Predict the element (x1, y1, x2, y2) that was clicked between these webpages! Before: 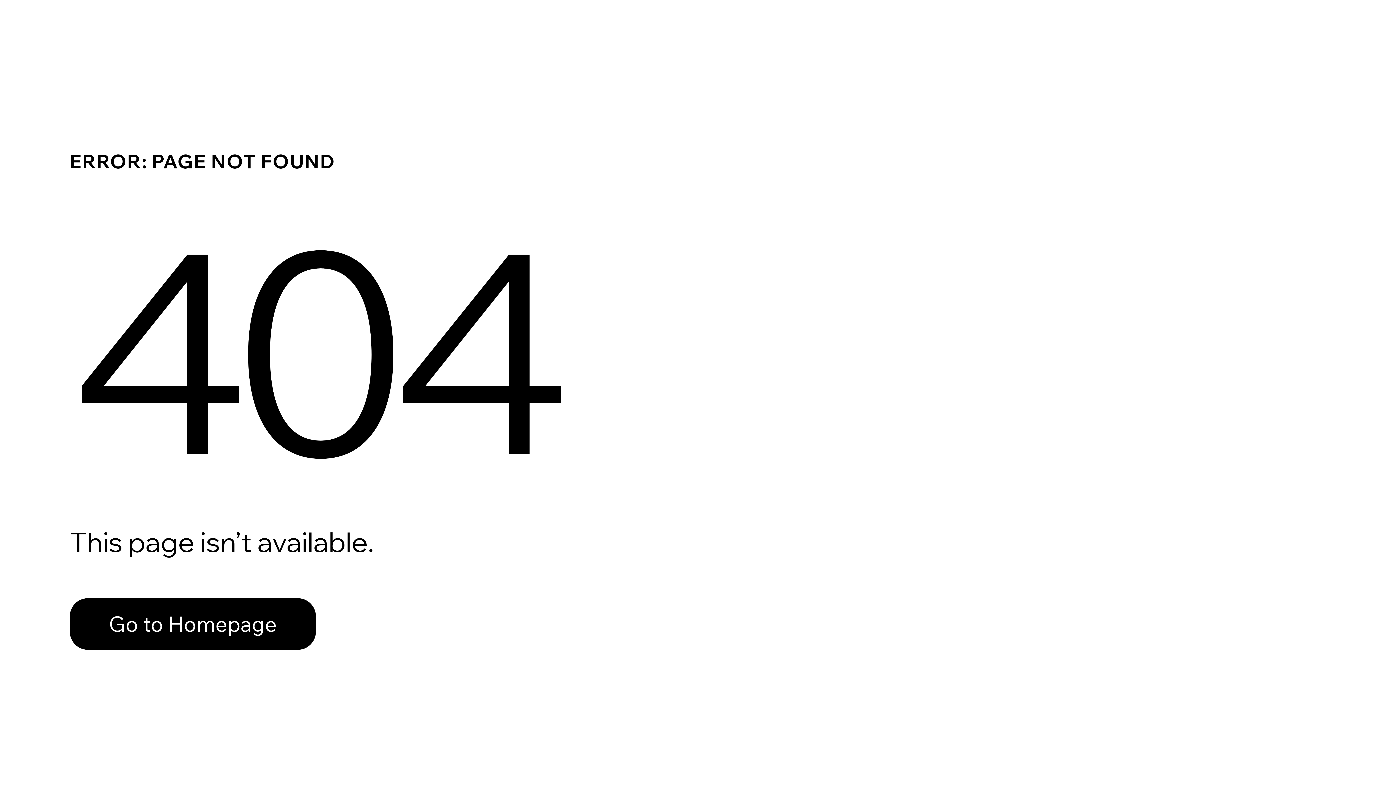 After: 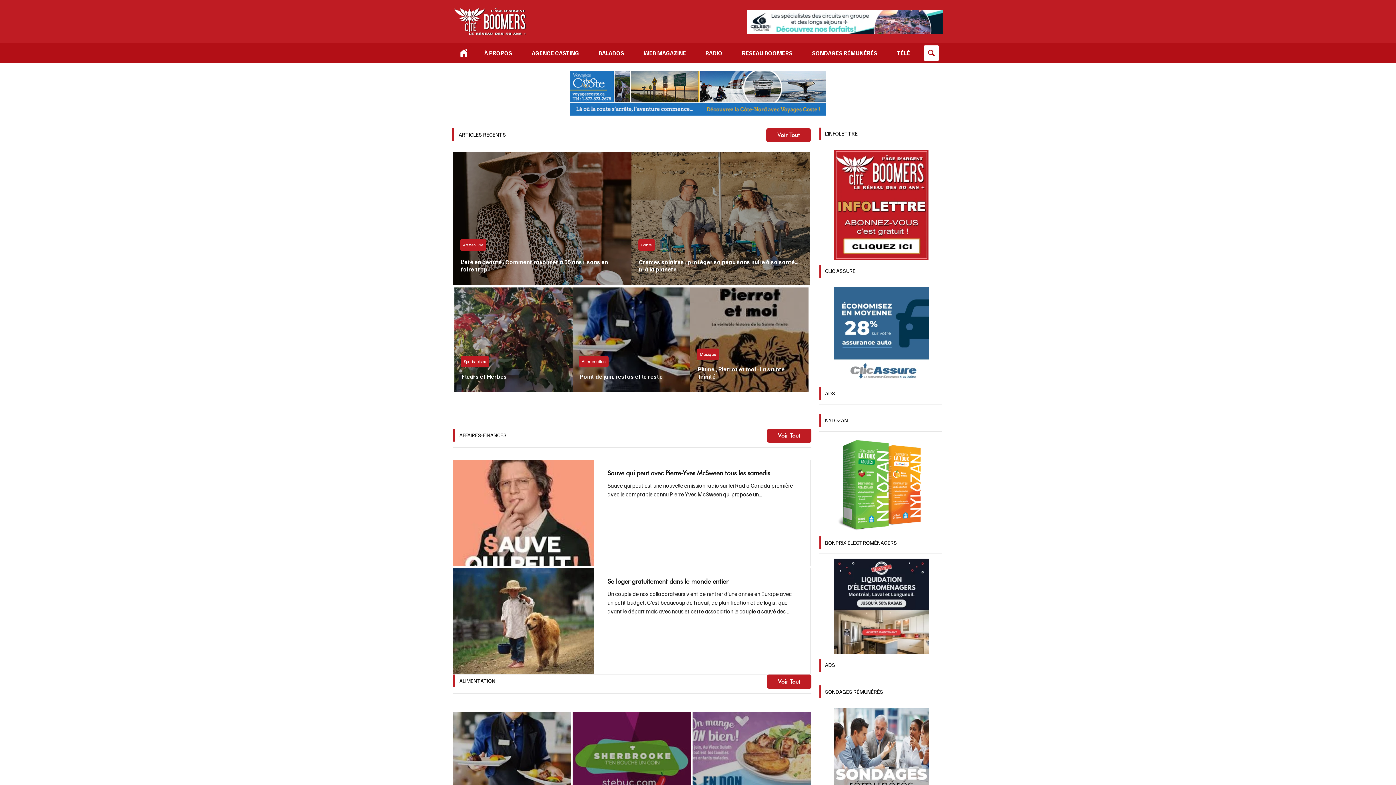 Action: label: Go to Homepage bbox: (69, 598, 316, 650)